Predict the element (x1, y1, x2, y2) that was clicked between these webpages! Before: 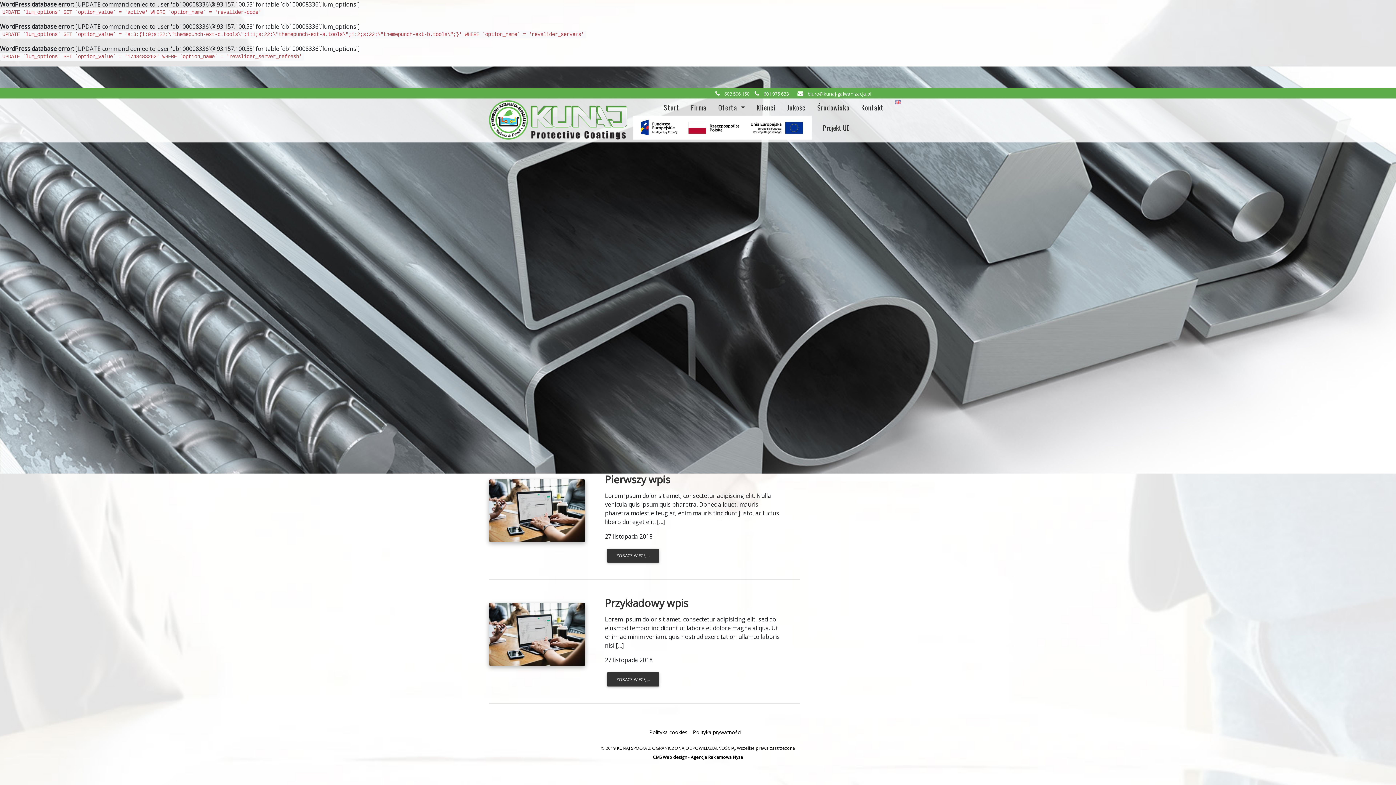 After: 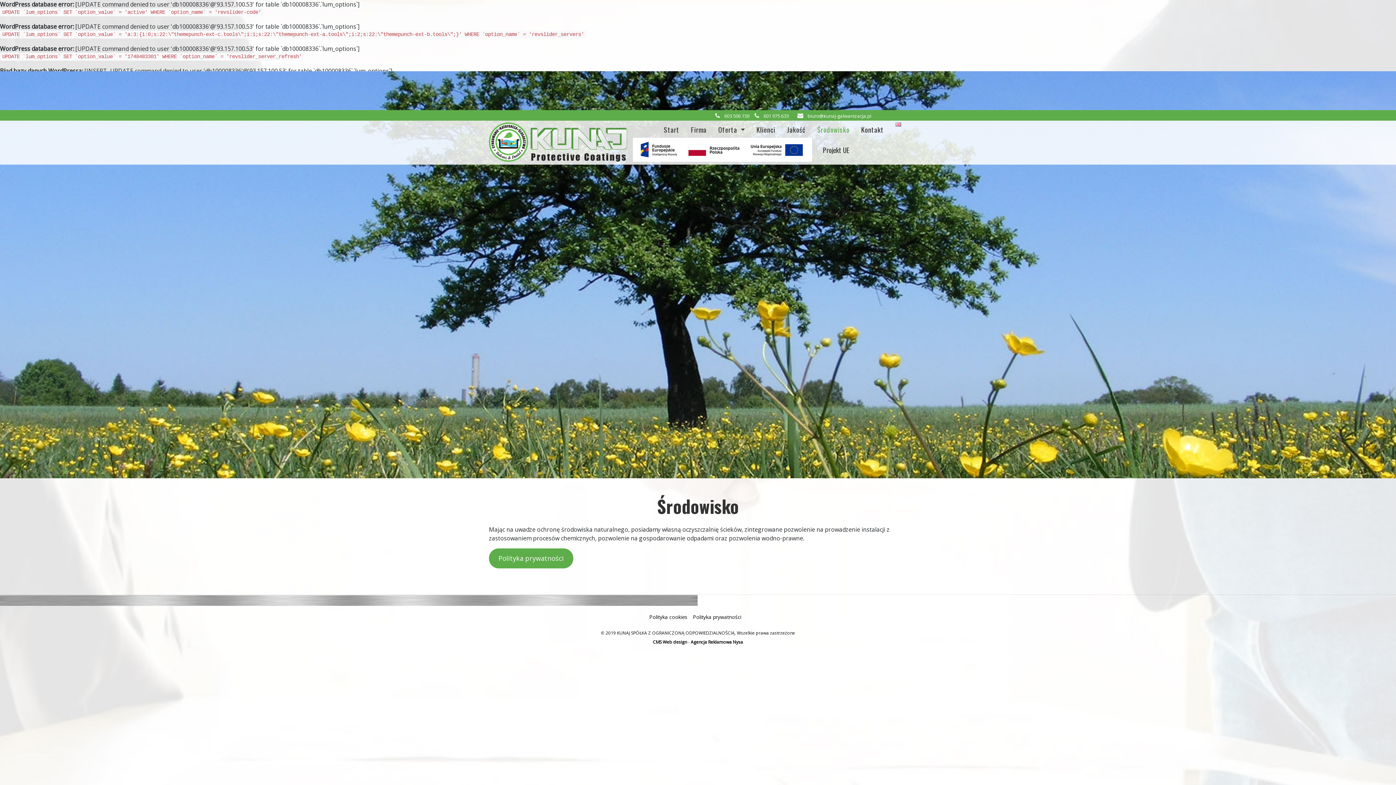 Action: label: Środowisko bbox: (811, 98, 855, 115)